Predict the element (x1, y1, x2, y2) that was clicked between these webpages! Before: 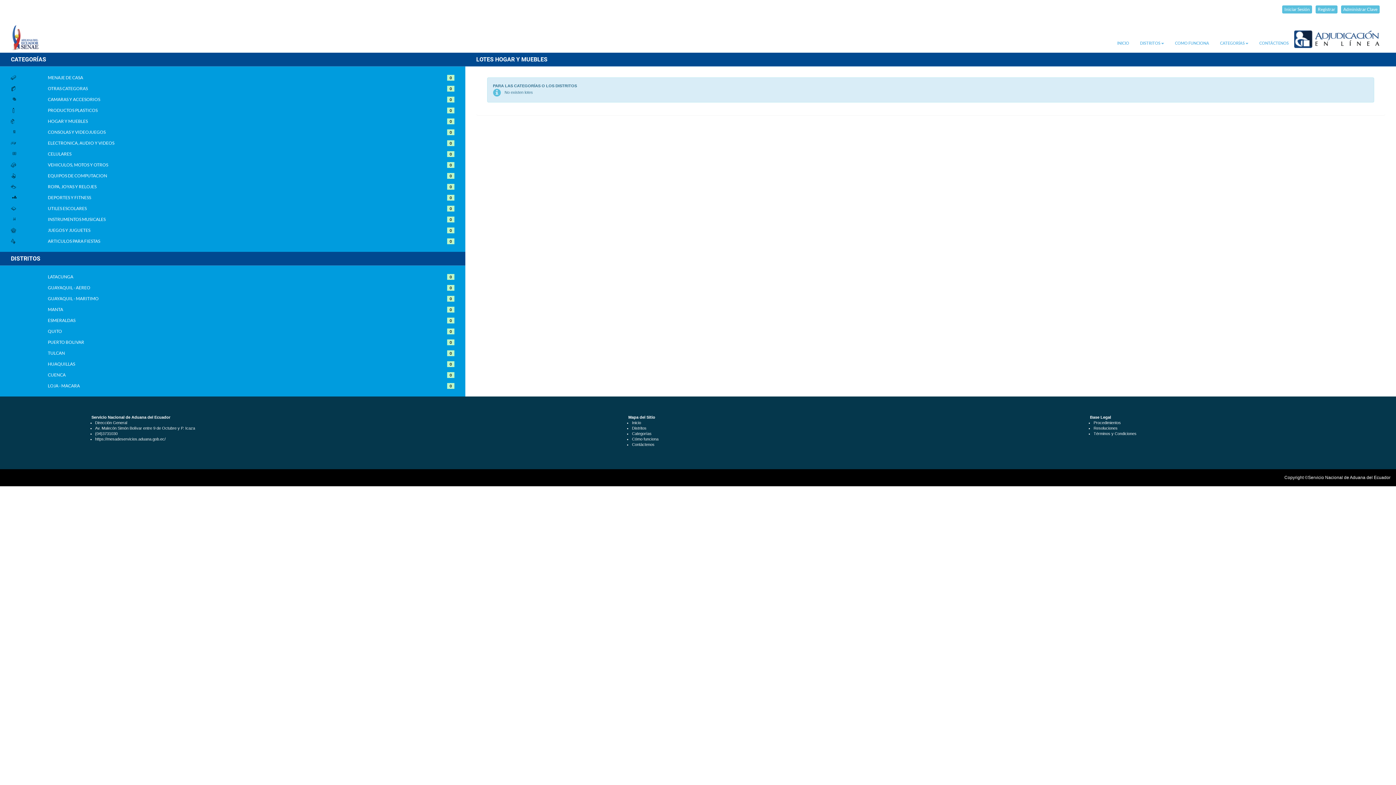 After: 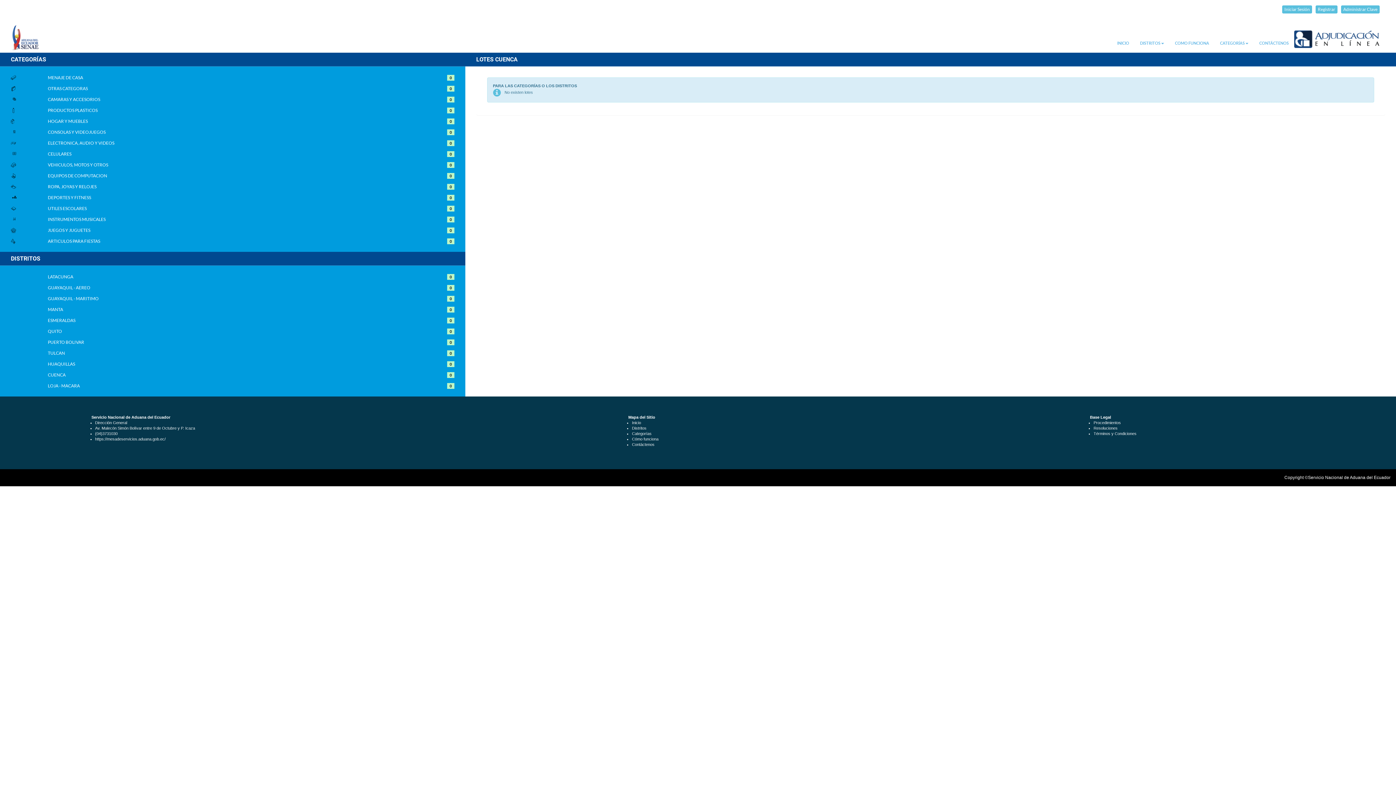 Action: bbox: (47, 369, 417, 377) label: CUENCA